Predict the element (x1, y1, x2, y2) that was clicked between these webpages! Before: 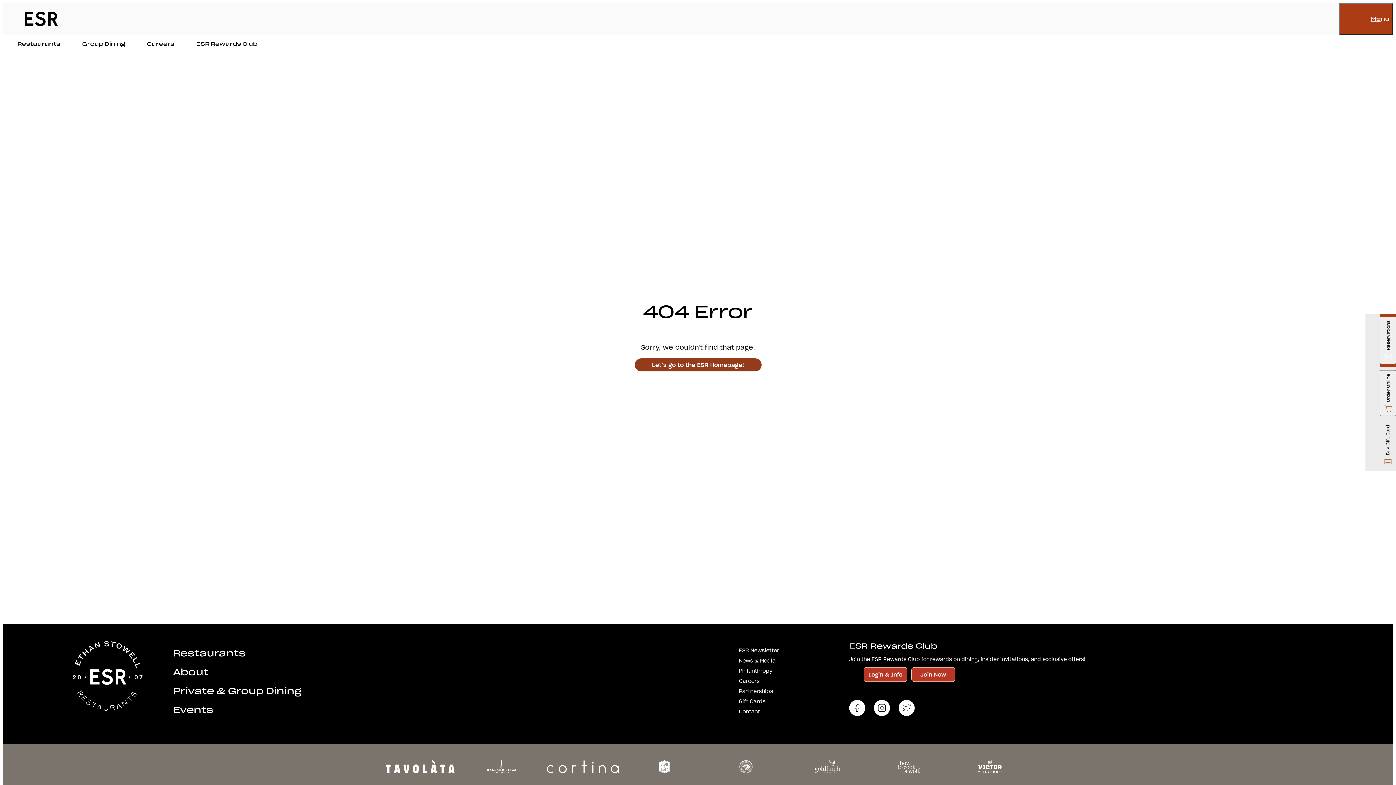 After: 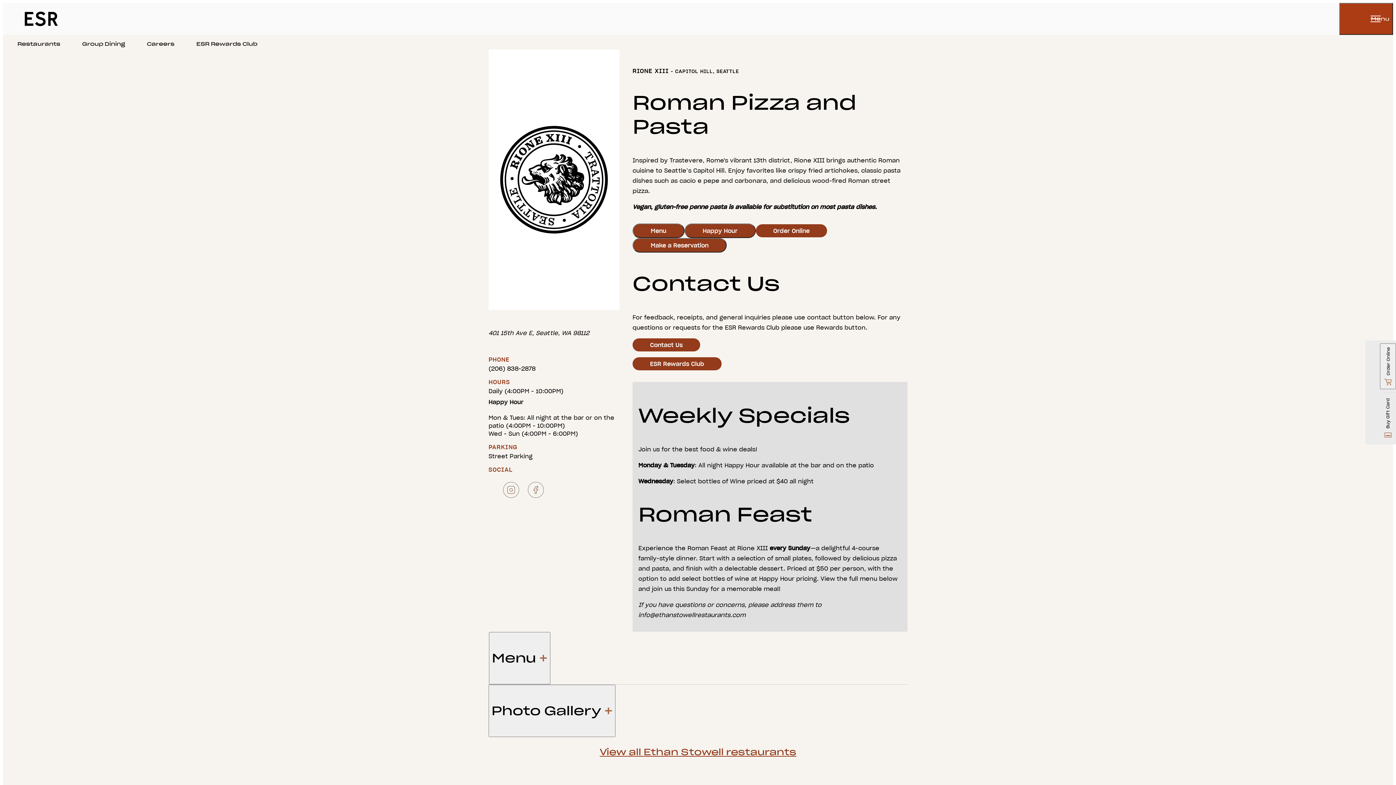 Action: bbox: (709, 760, 782, 773)